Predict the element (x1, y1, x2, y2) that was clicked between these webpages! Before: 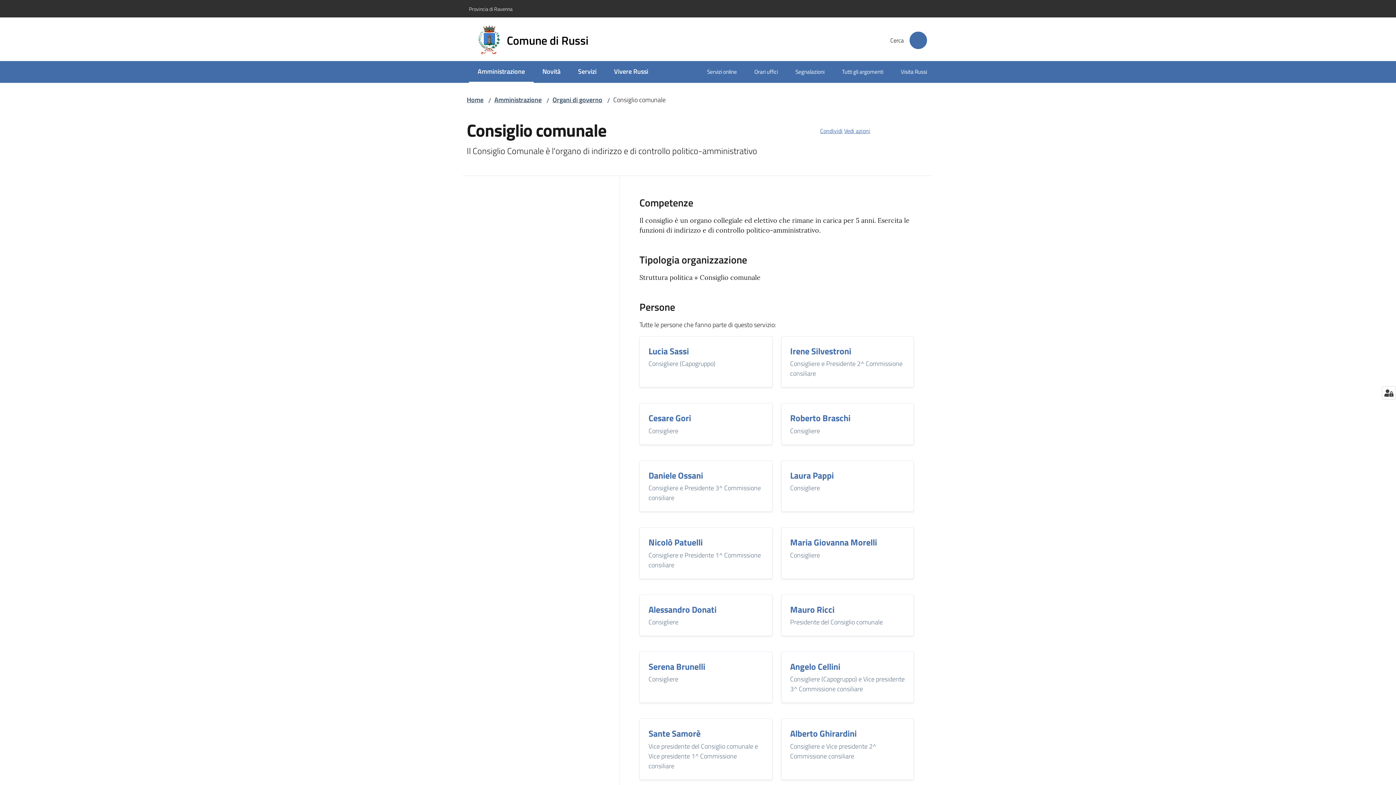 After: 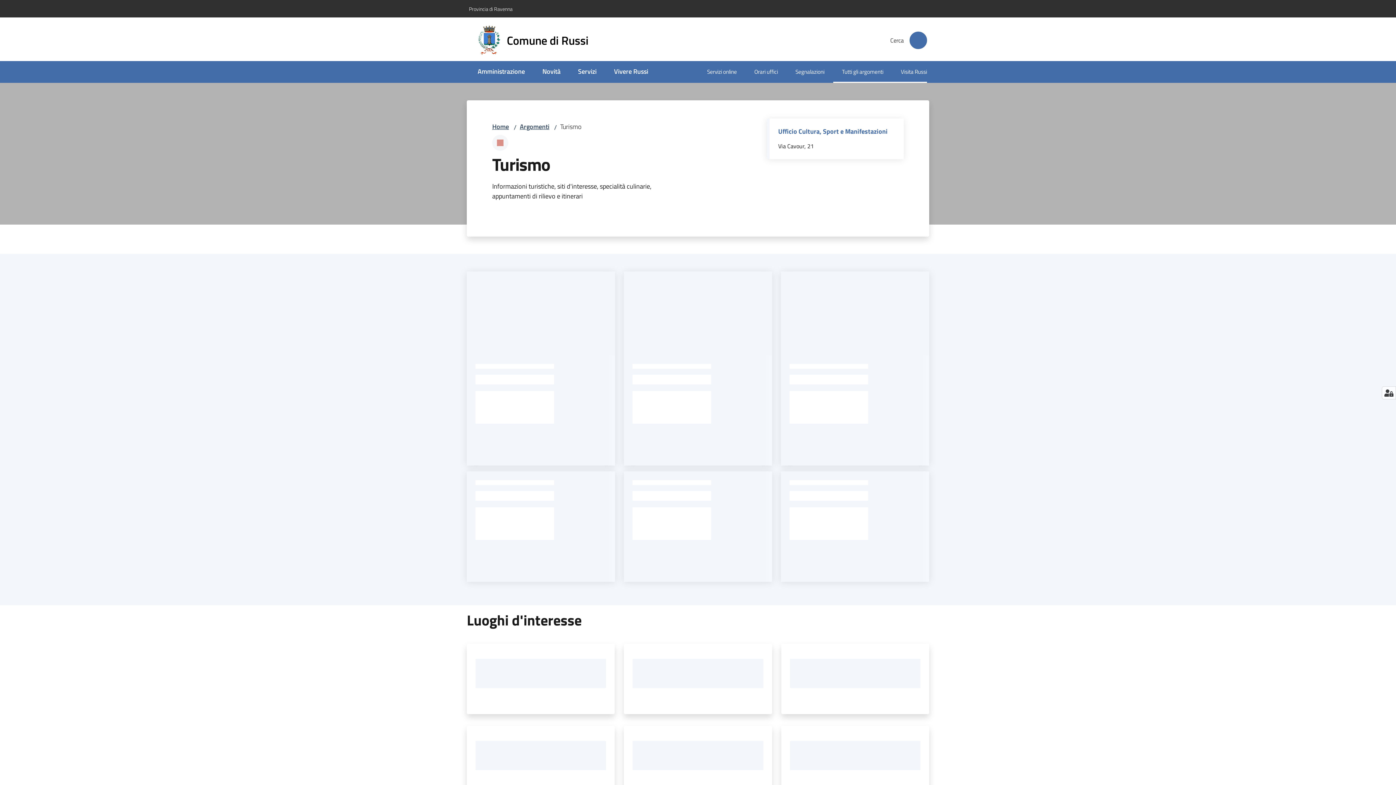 Action: label: Visita Russi bbox: (892, 62, 927, 82)